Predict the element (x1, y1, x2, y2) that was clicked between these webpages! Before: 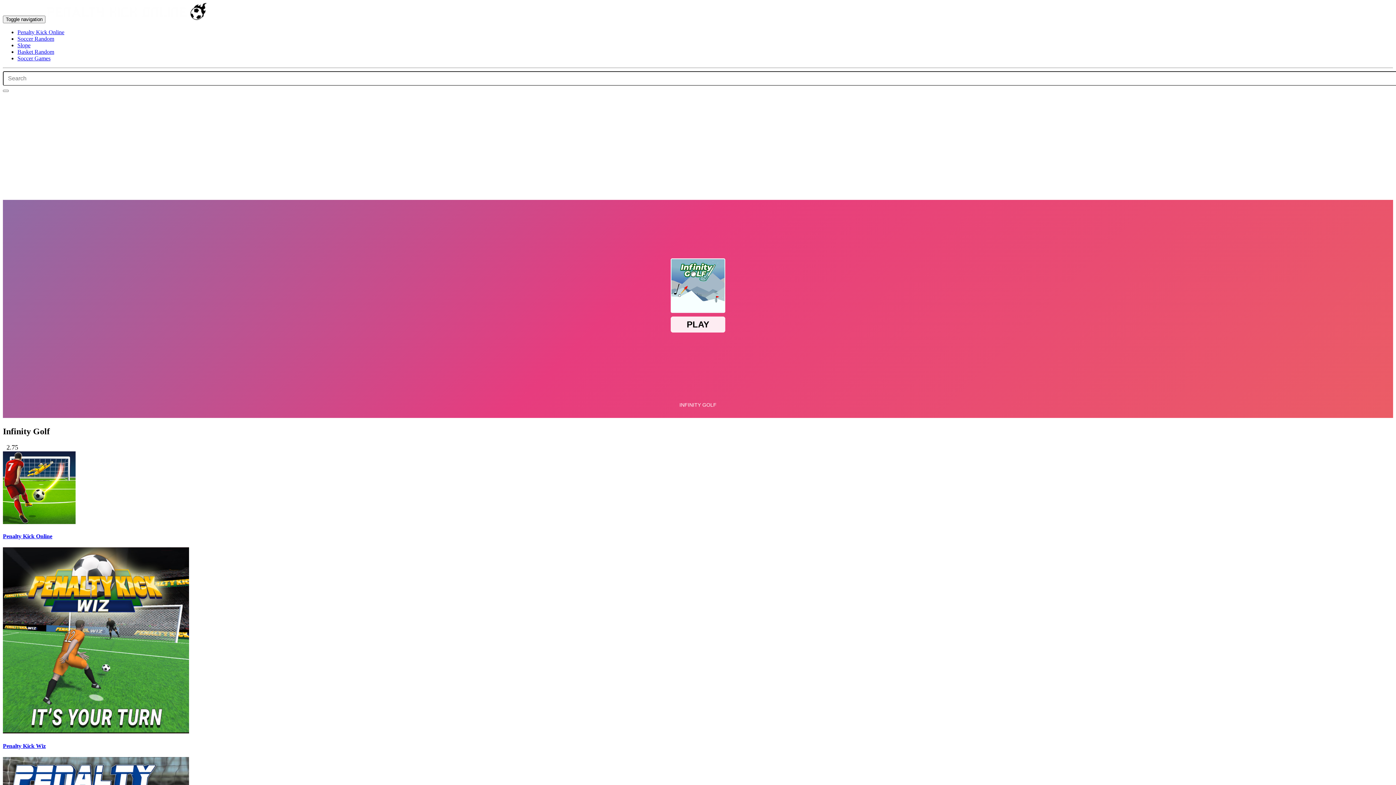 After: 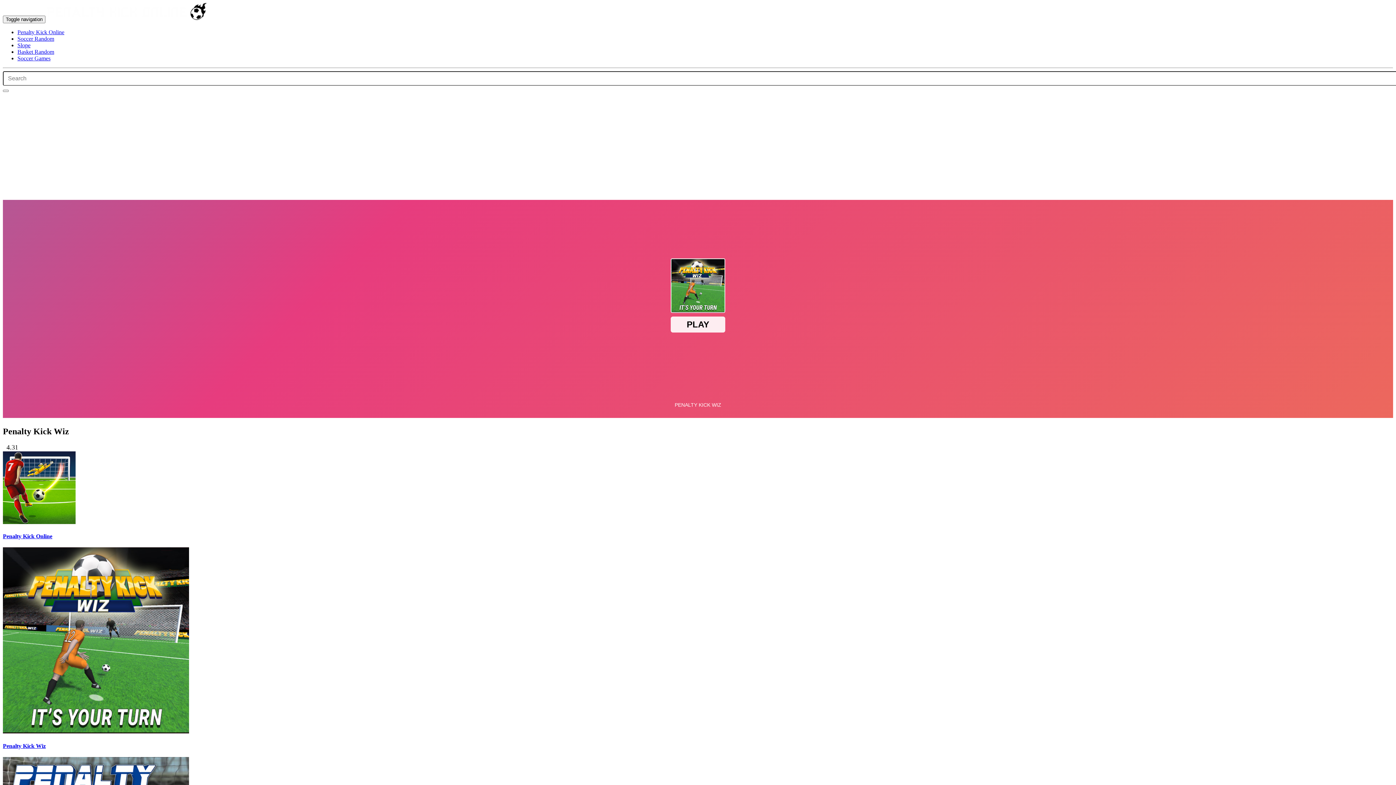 Action: bbox: (2, 728, 189, 735)